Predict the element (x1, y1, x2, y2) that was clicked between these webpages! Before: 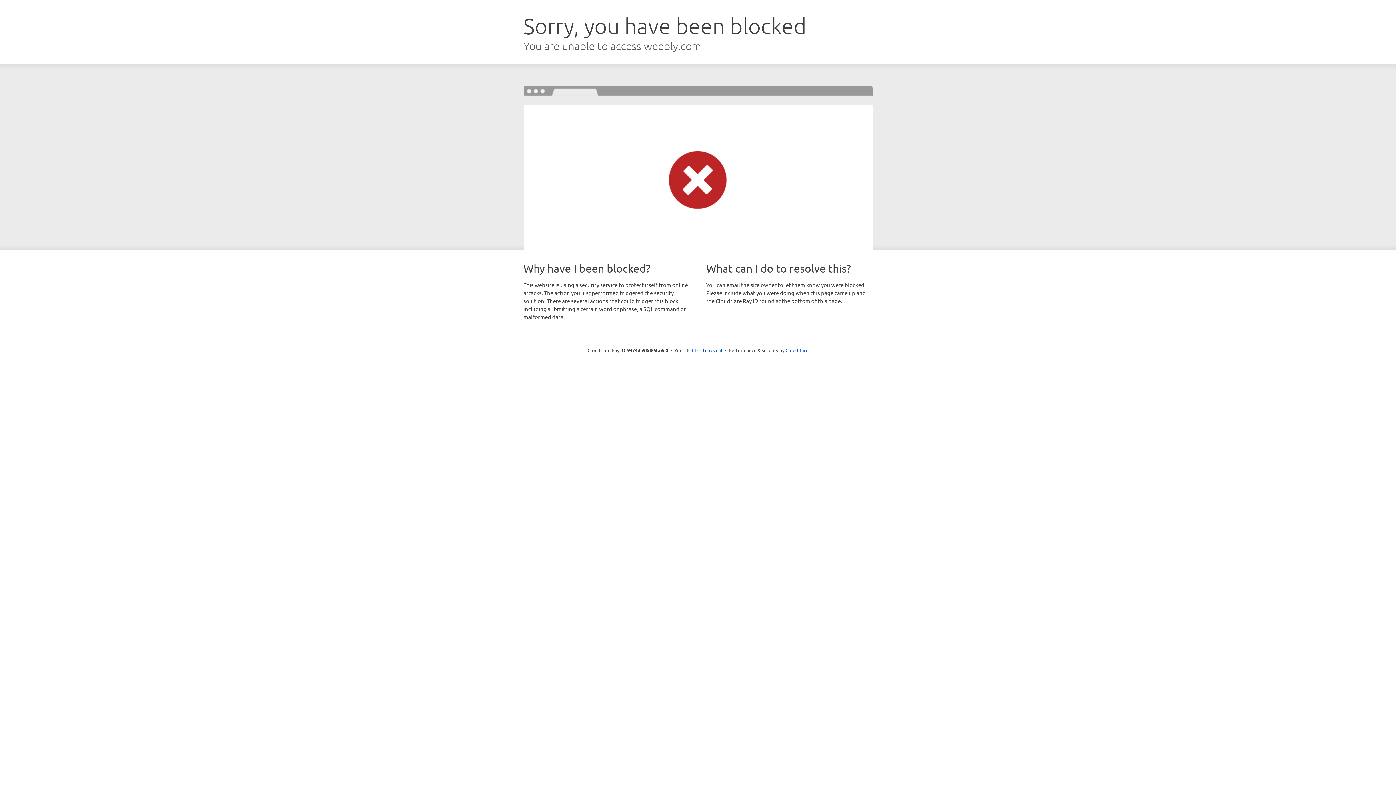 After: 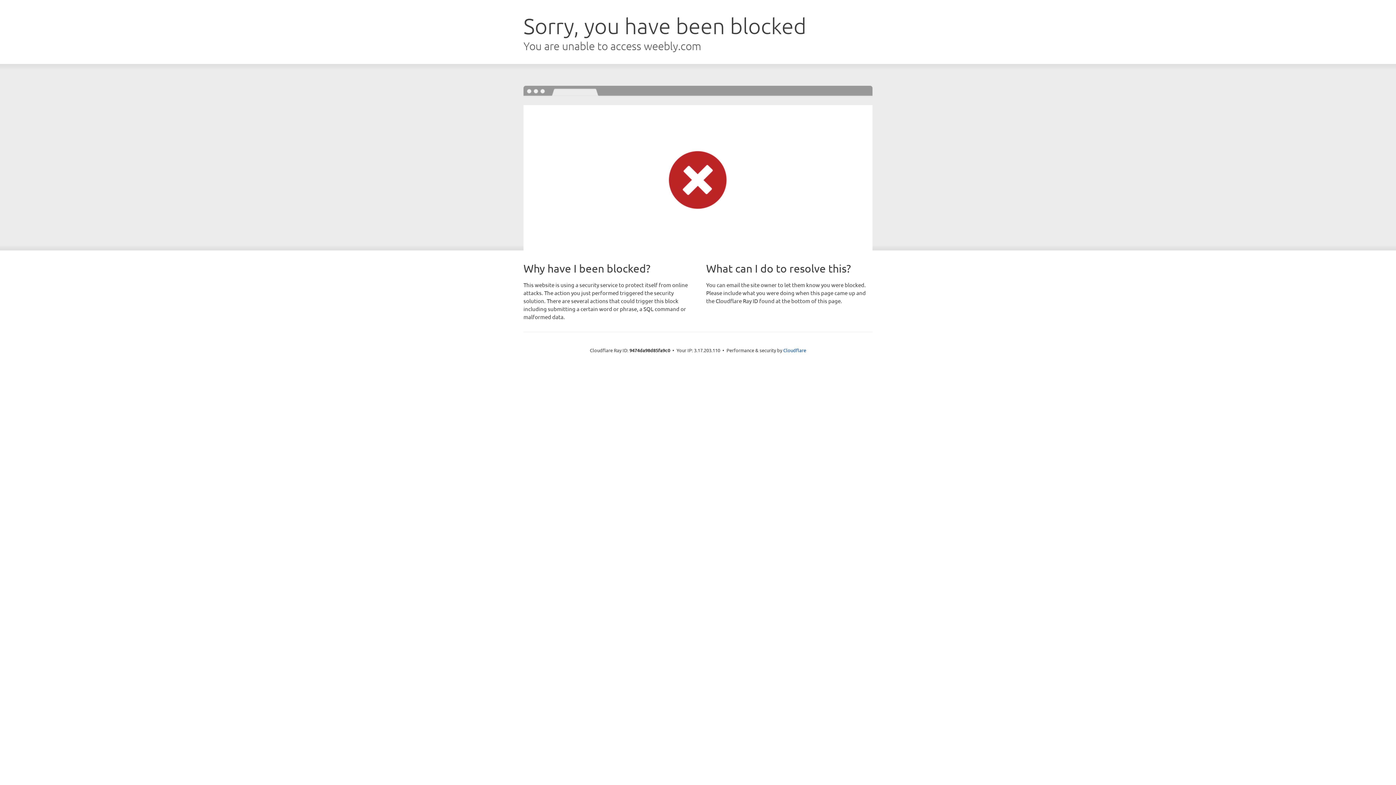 Action: bbox: (692, 346, 722, 353) label: Click to reveal